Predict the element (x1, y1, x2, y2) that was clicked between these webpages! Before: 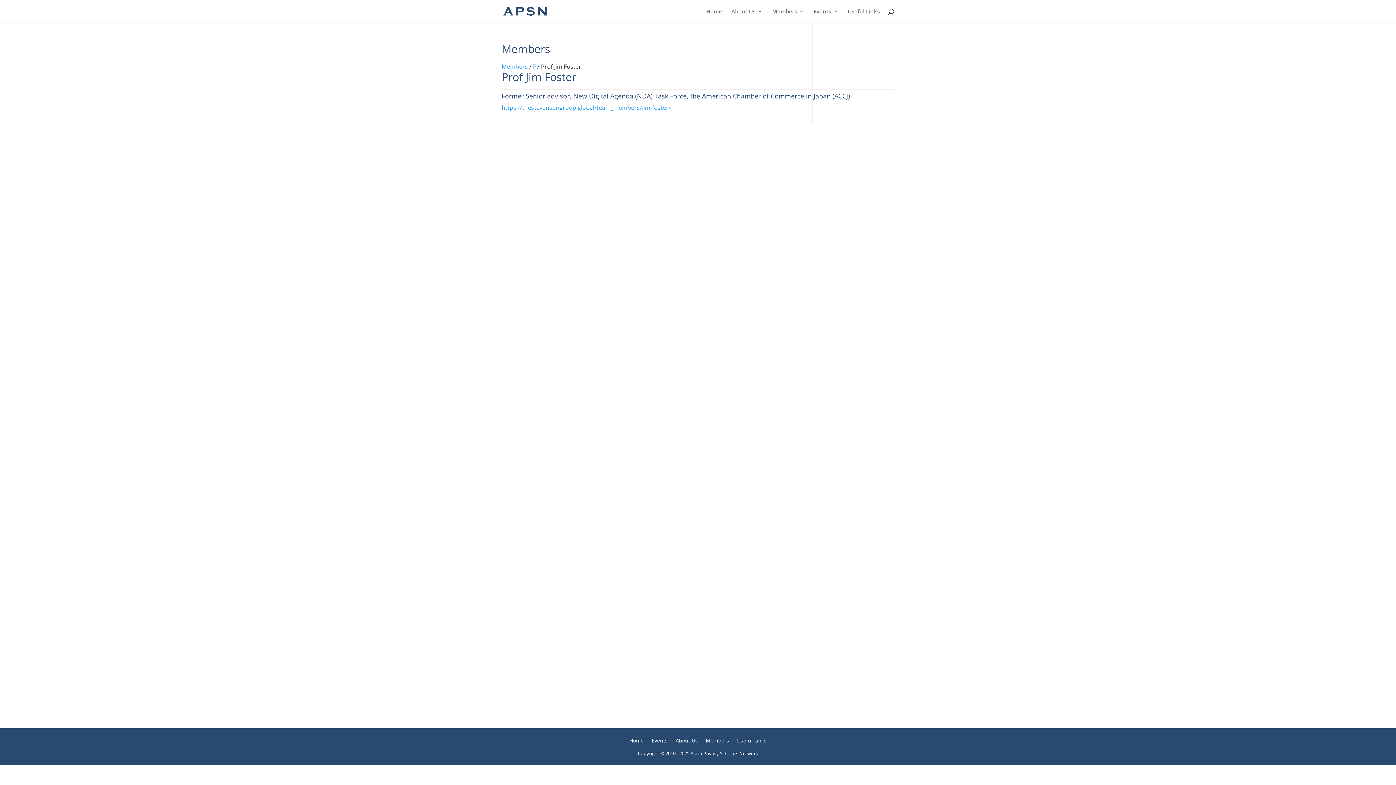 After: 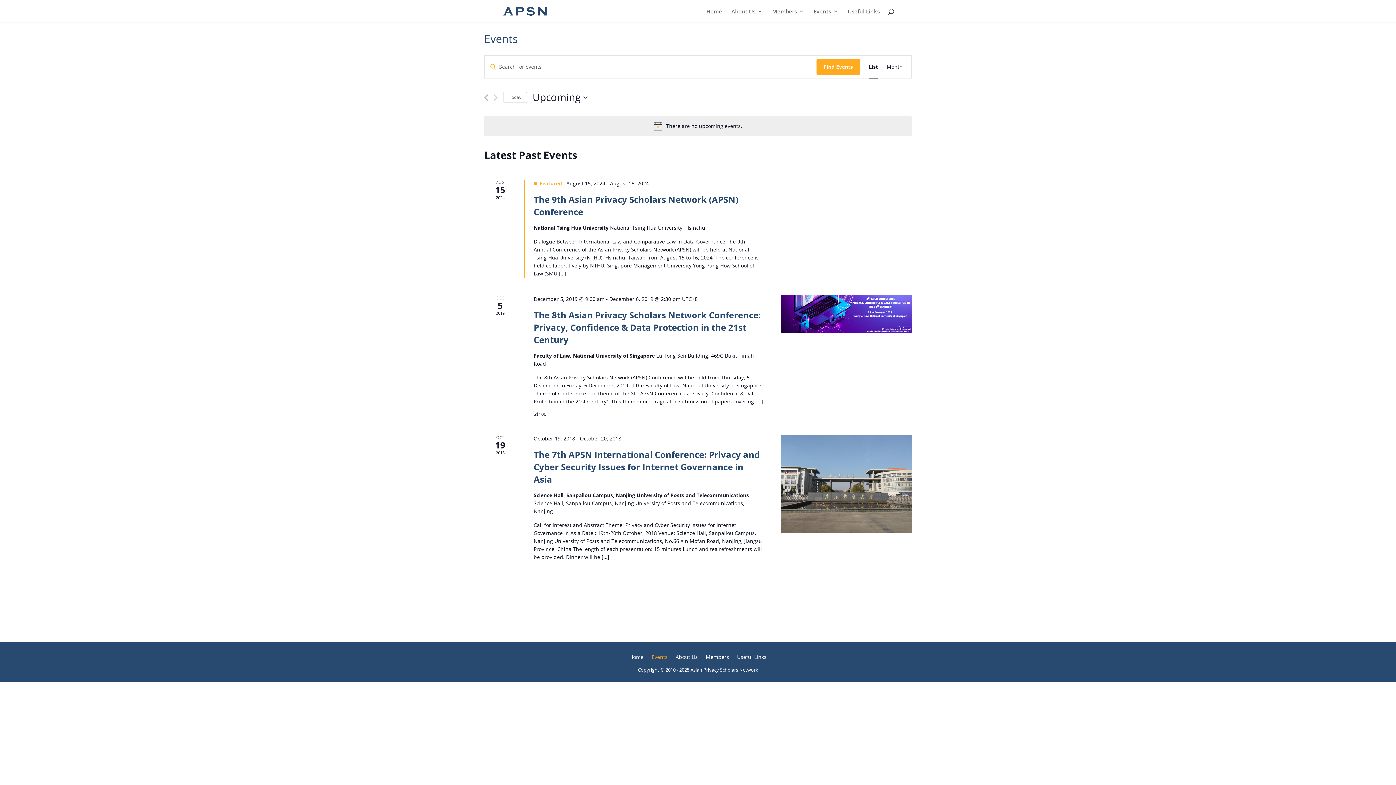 Action: label: Events bbox: (651, 738, 667, 746)